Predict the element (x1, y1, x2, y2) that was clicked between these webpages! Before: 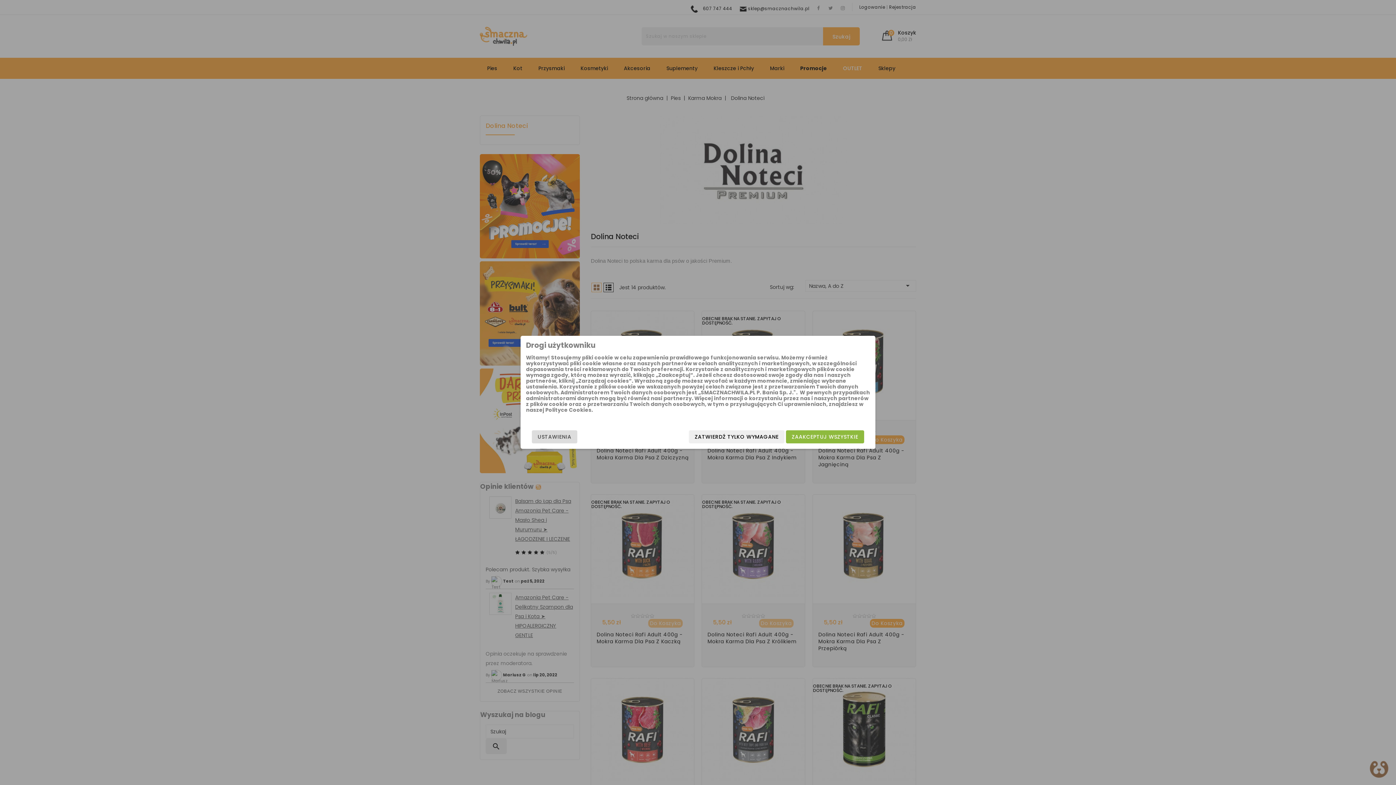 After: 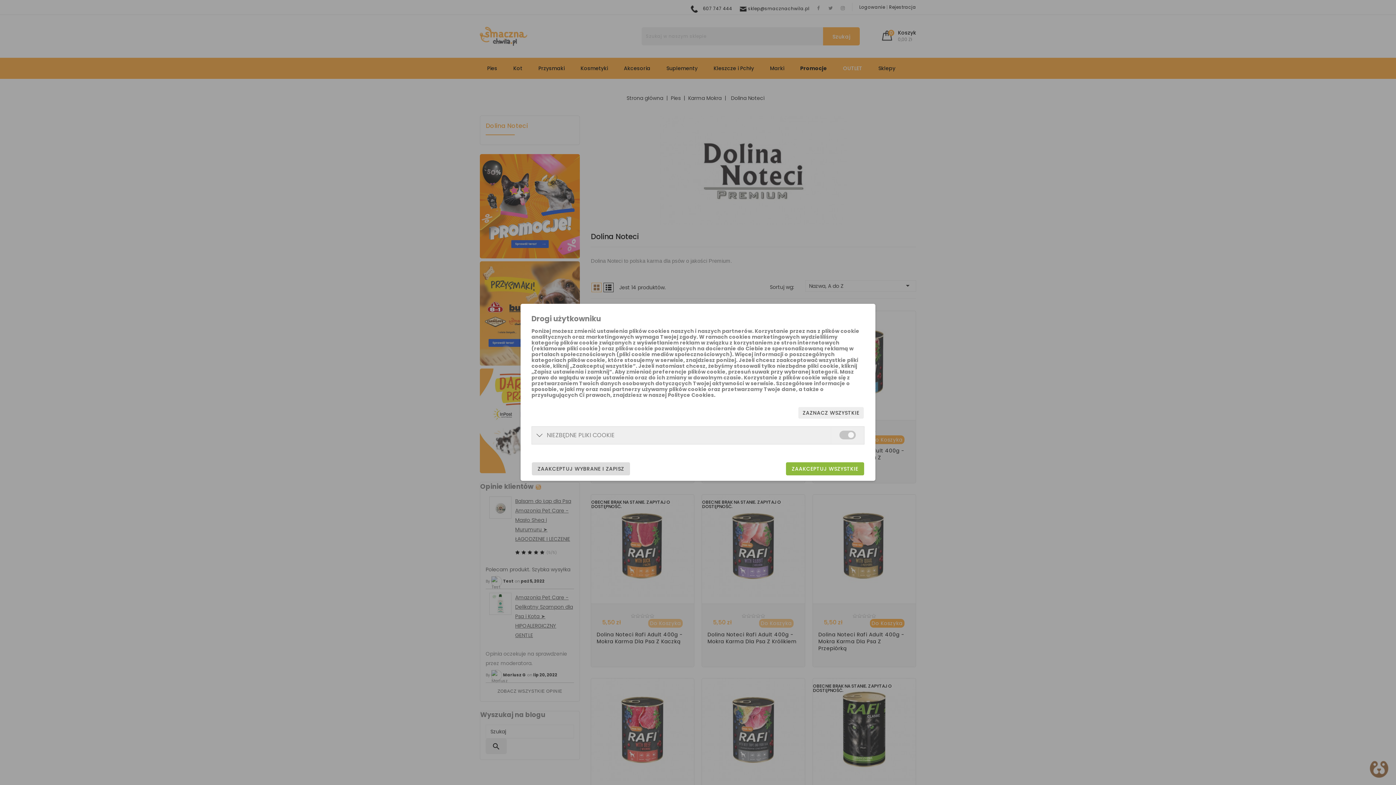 Action: bbox: (532, 430, 577, 443) label: USTAWIENIA